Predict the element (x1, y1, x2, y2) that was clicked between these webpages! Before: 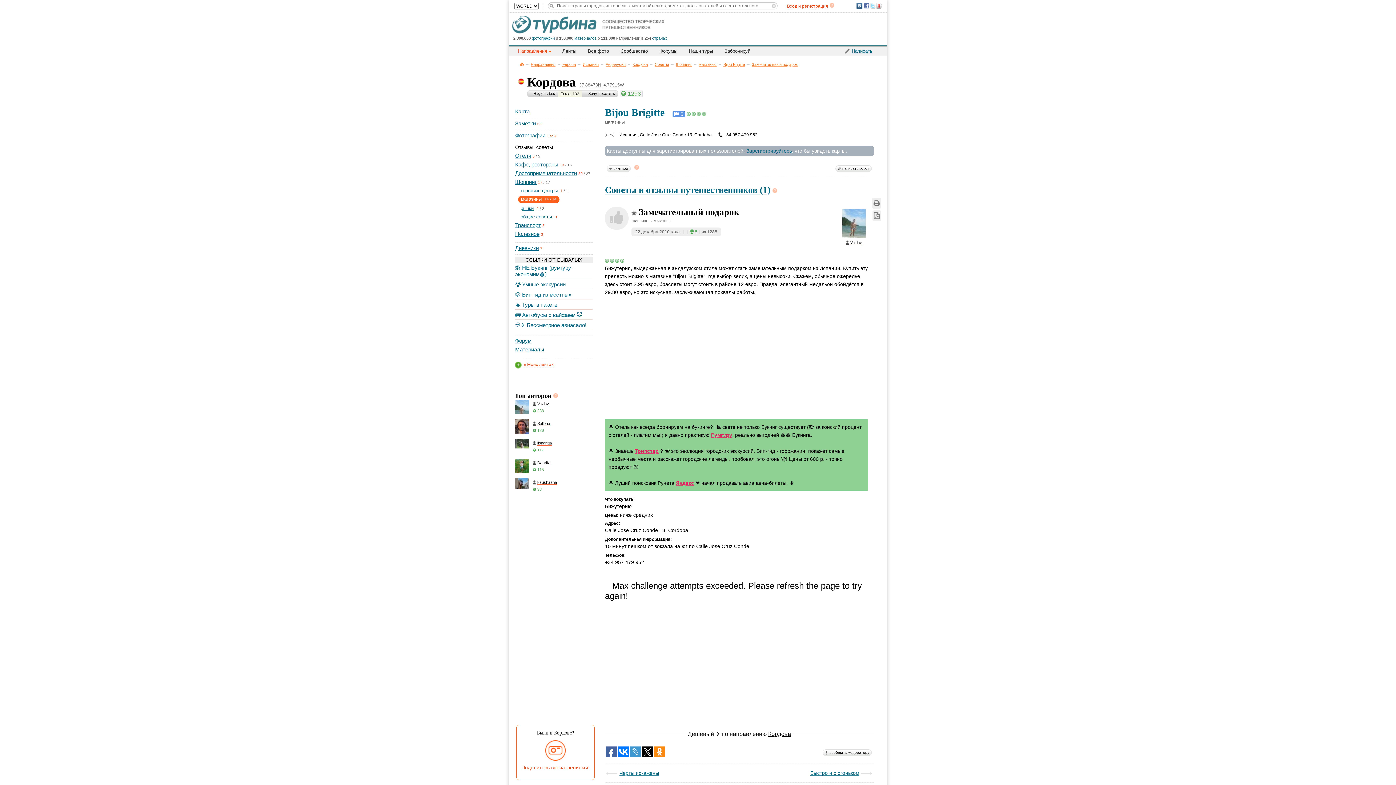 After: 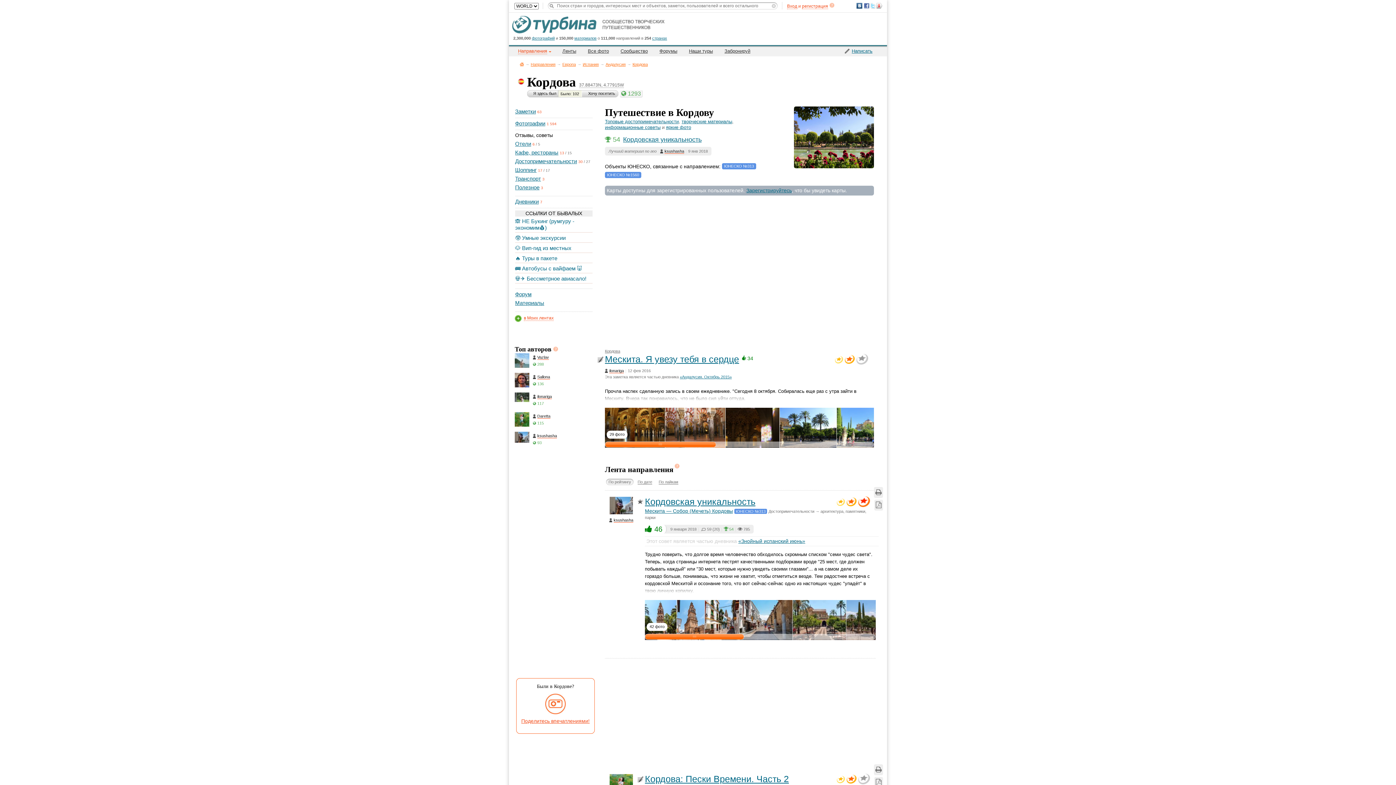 Action: bbox: (632, 62, 648, 66) label: Кордова